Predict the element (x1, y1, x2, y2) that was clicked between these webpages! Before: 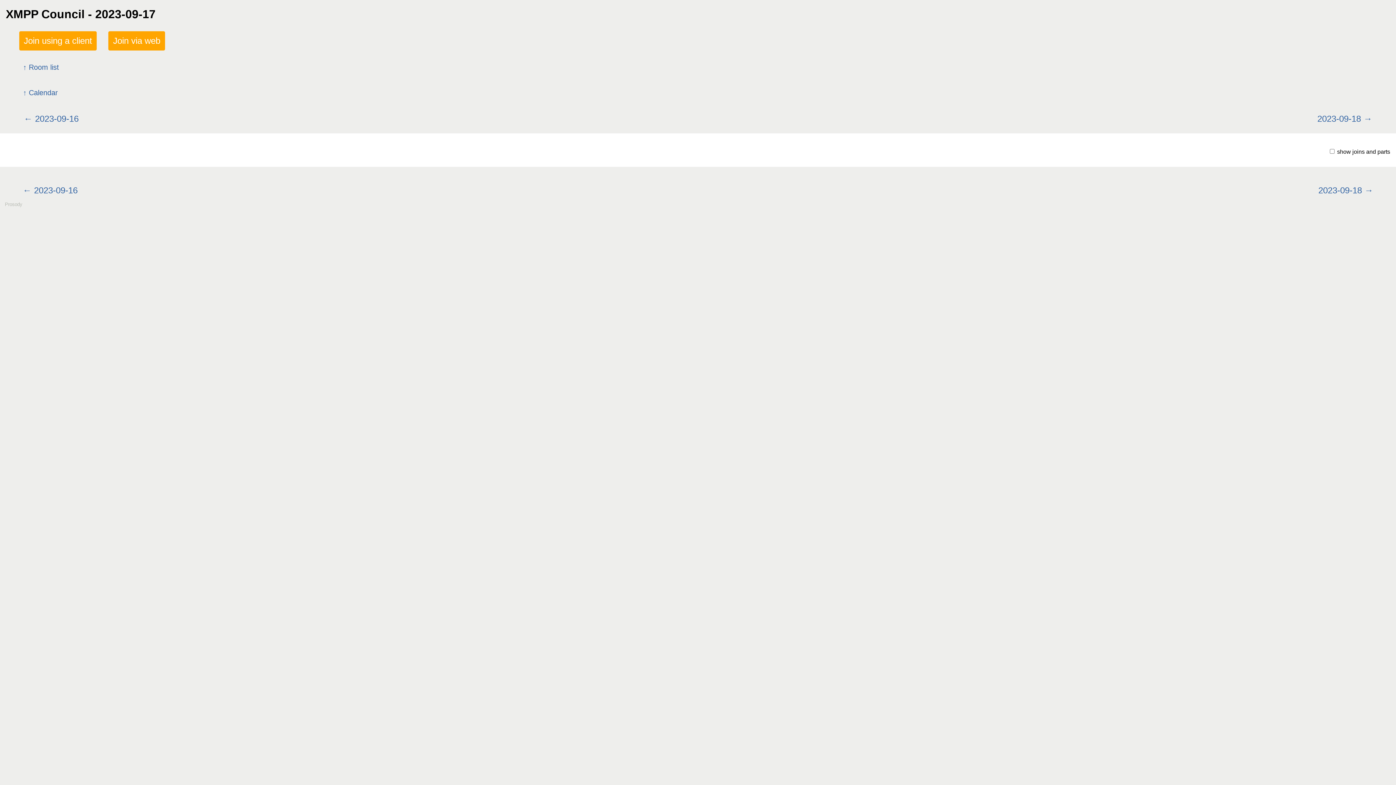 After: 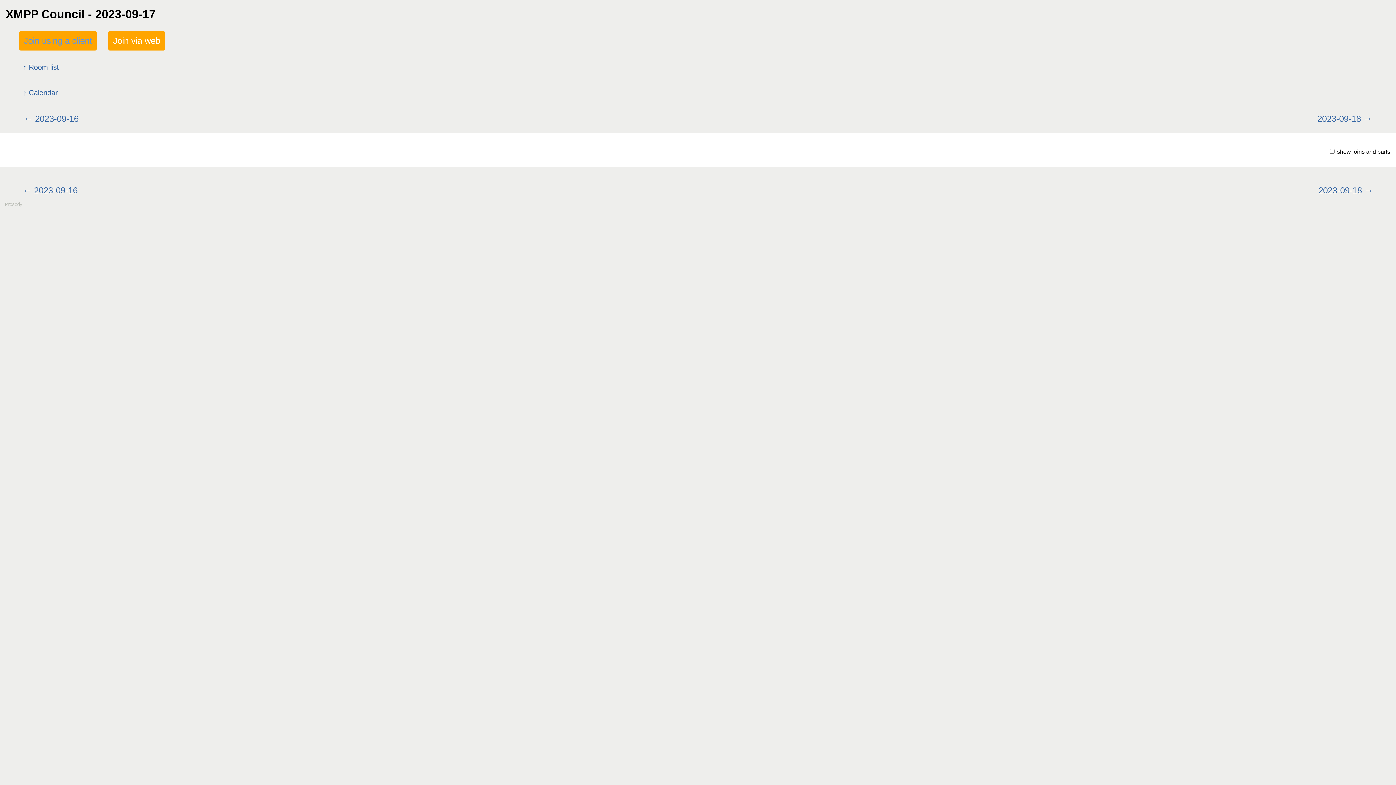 Action: bbox: (19, 31, 96, 50) label: Join using a client